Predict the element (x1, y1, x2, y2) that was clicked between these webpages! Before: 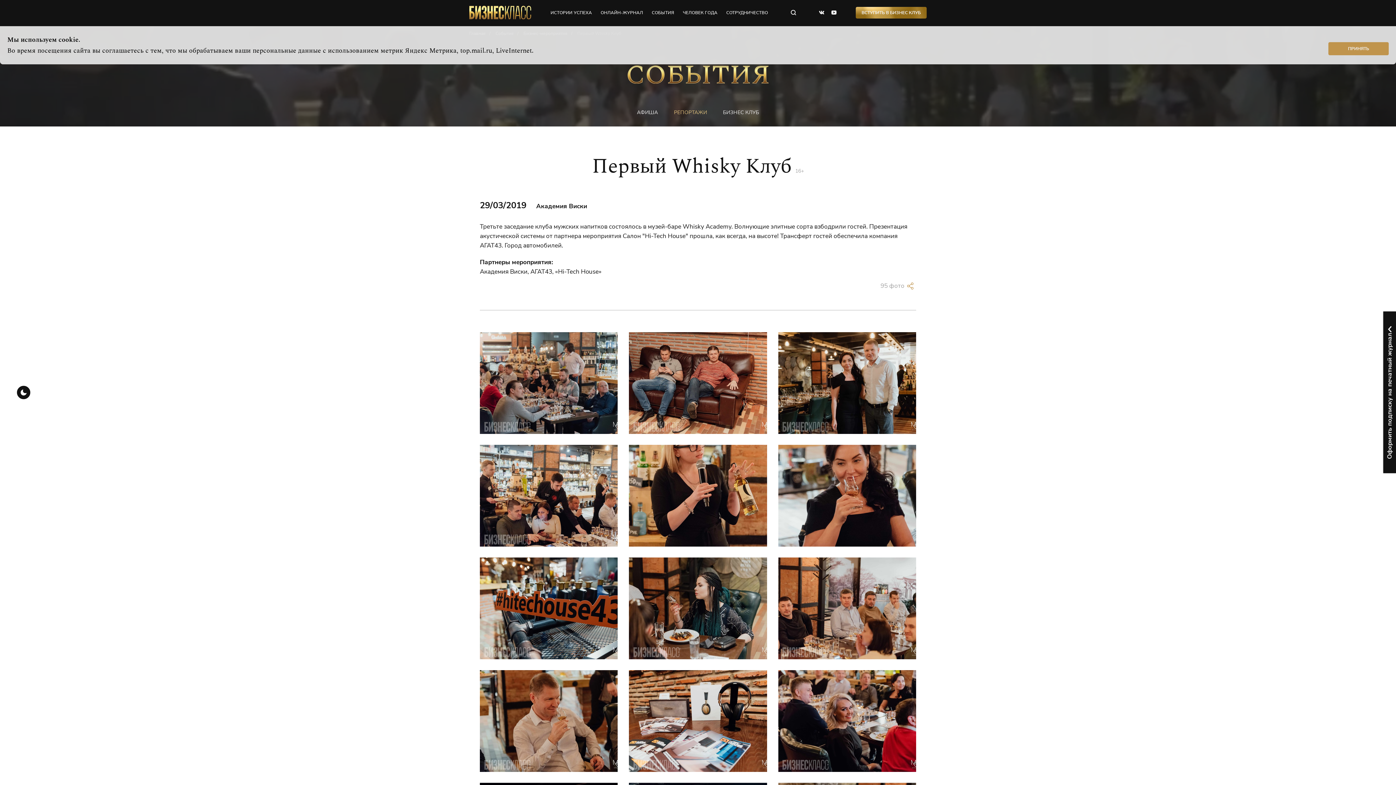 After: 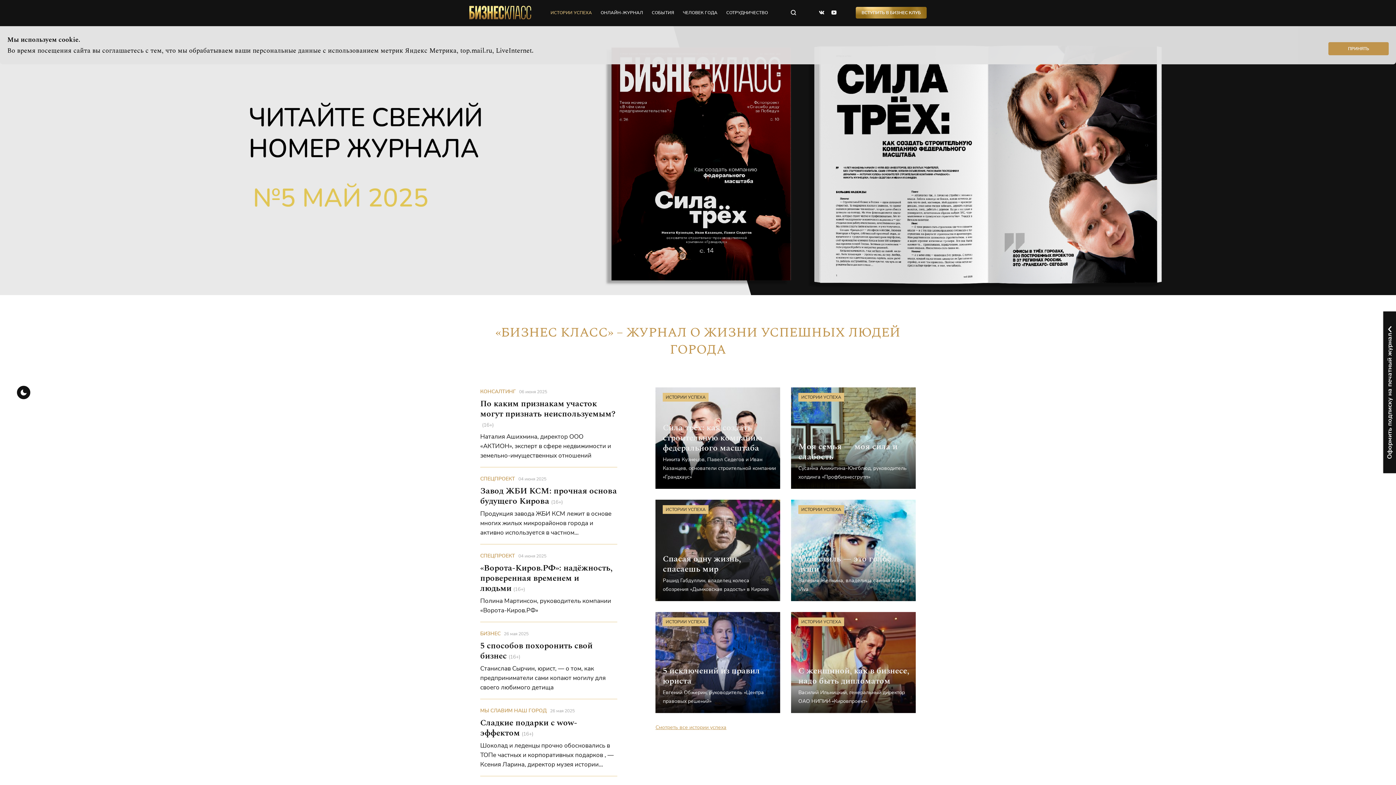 Action: bbox: (469, 5, 531, 19)